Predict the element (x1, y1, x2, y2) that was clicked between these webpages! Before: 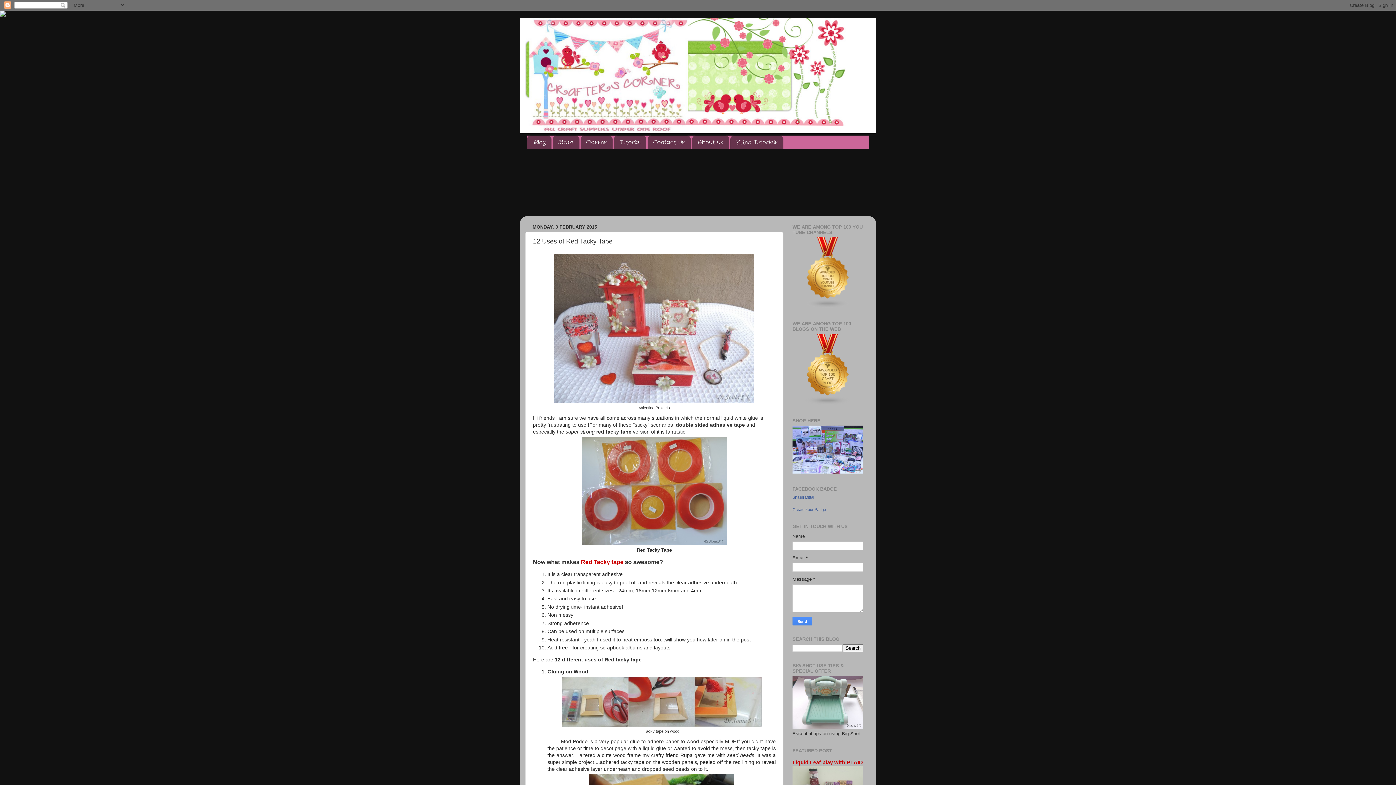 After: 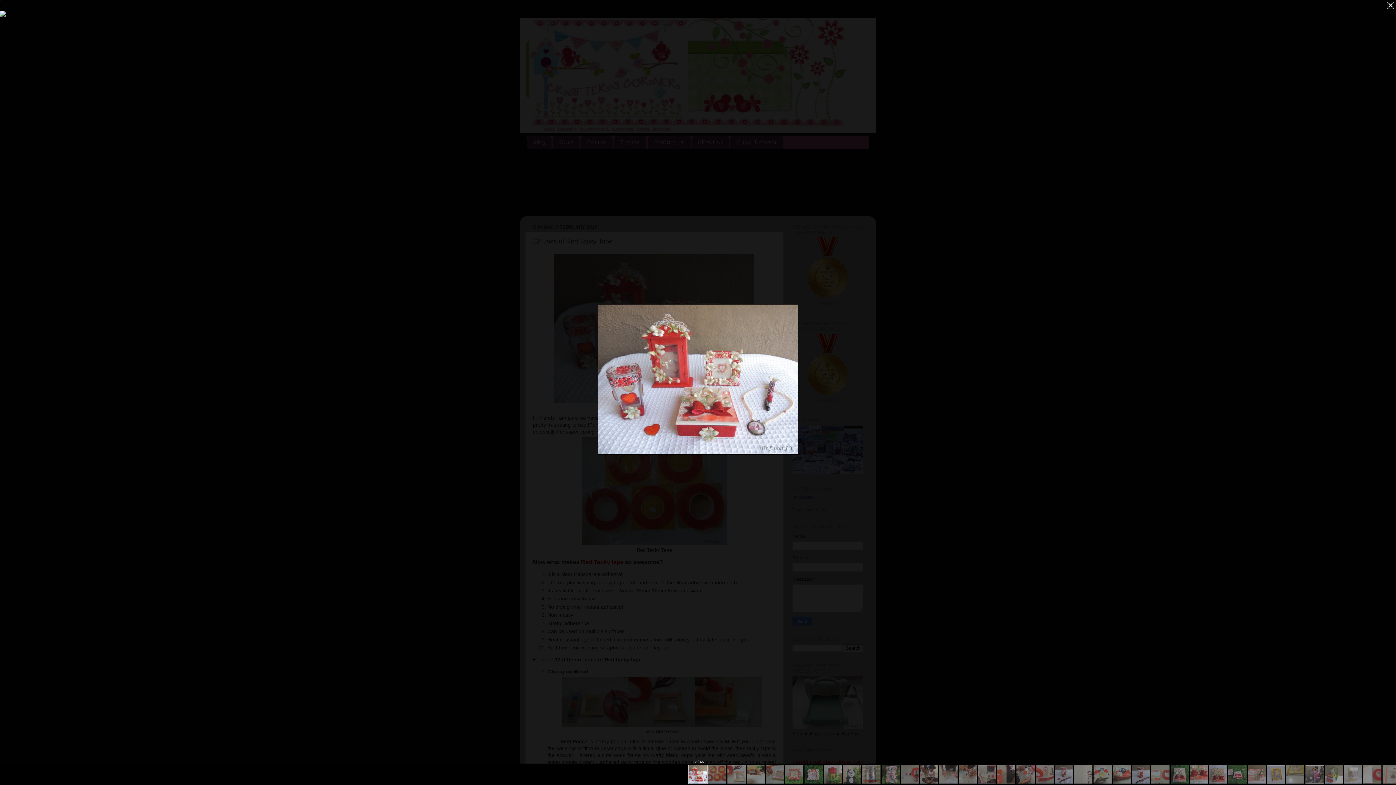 Action: bbox: (554, 398, 754, 404)